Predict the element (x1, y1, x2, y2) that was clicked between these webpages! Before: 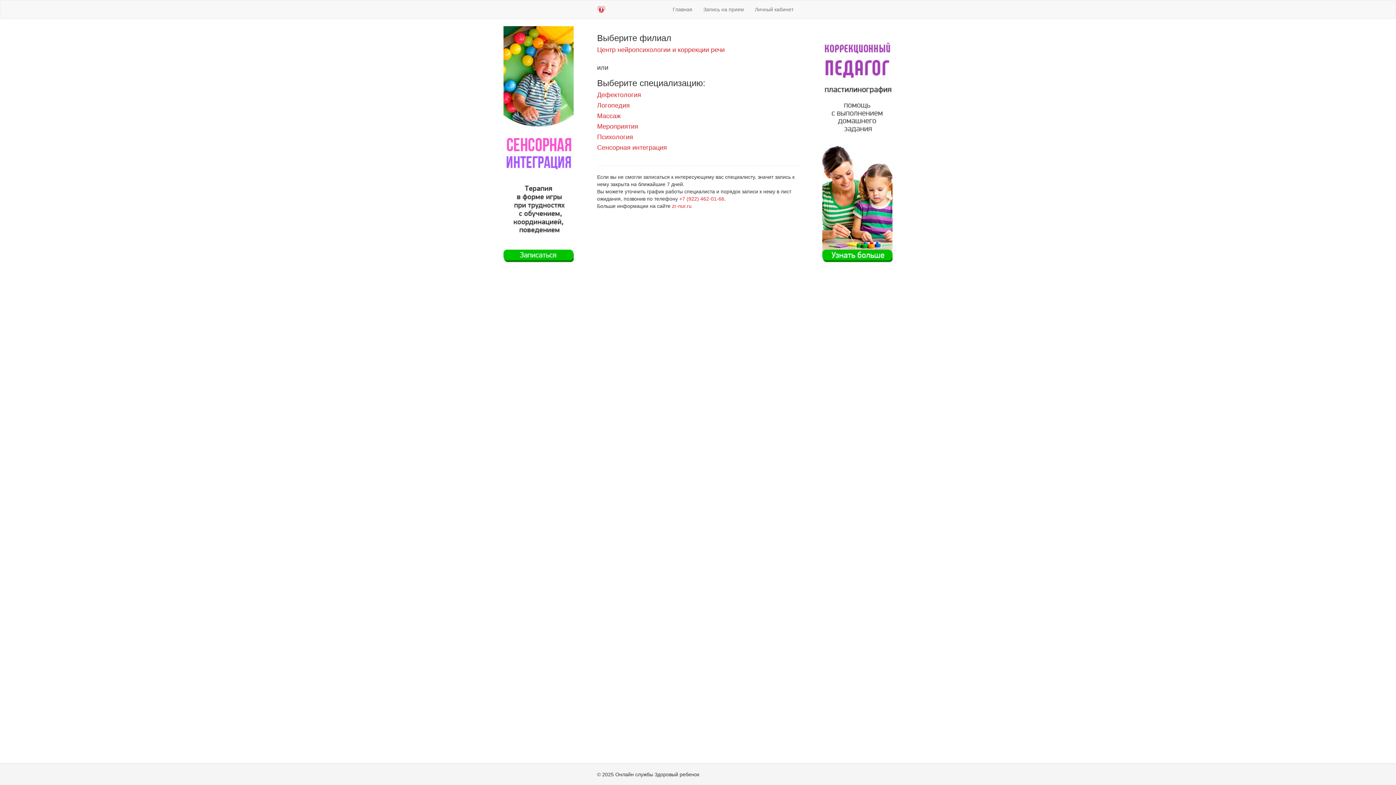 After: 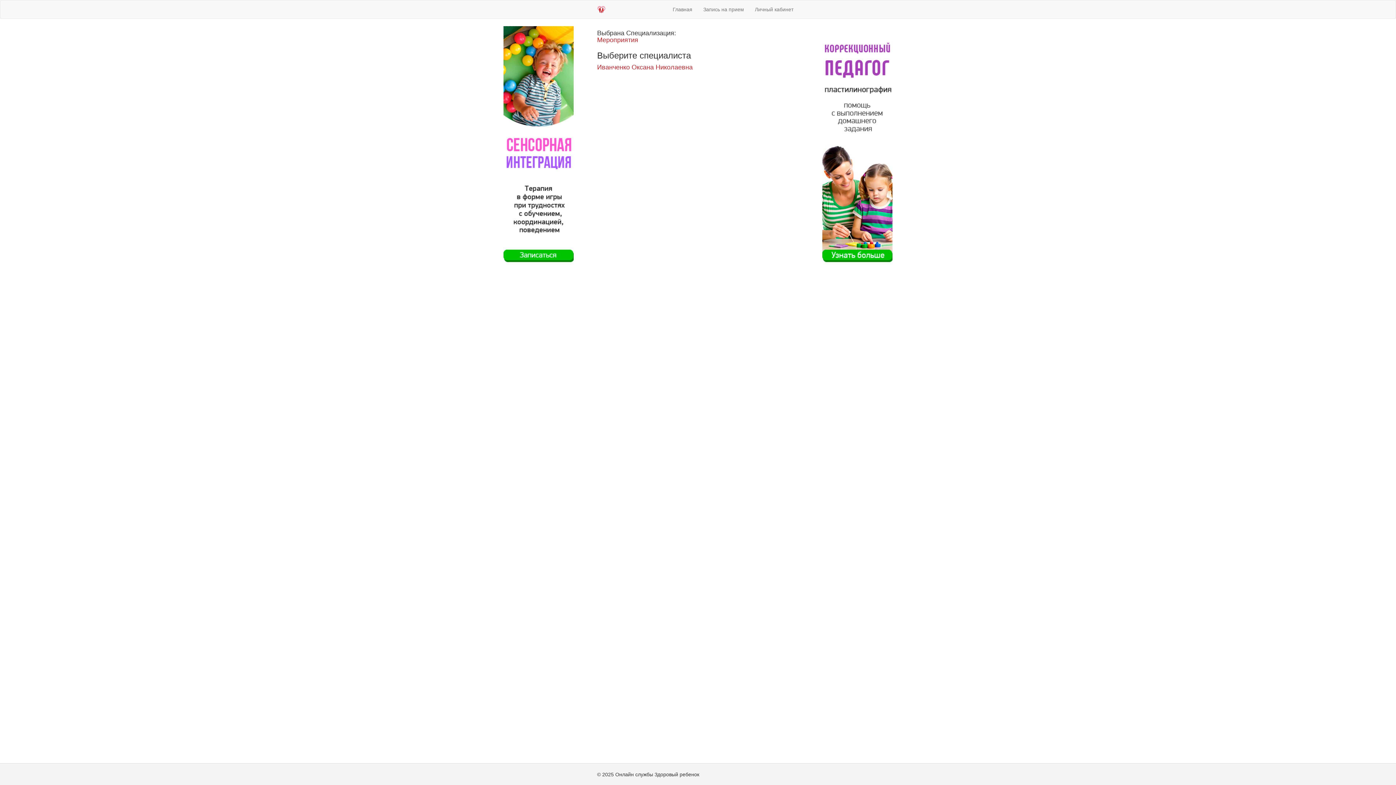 Action: bbox: (597, 122, 638, 130) label: Мероприятия